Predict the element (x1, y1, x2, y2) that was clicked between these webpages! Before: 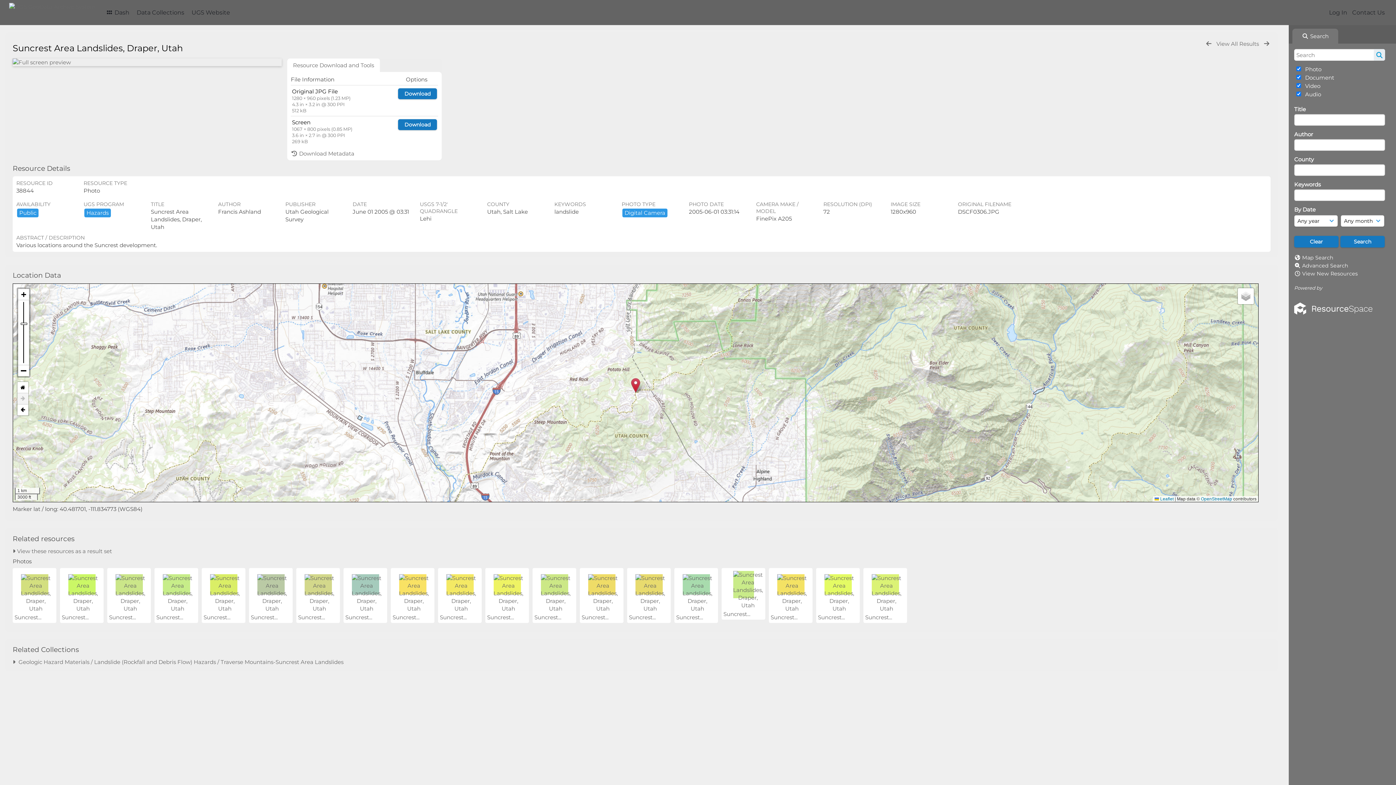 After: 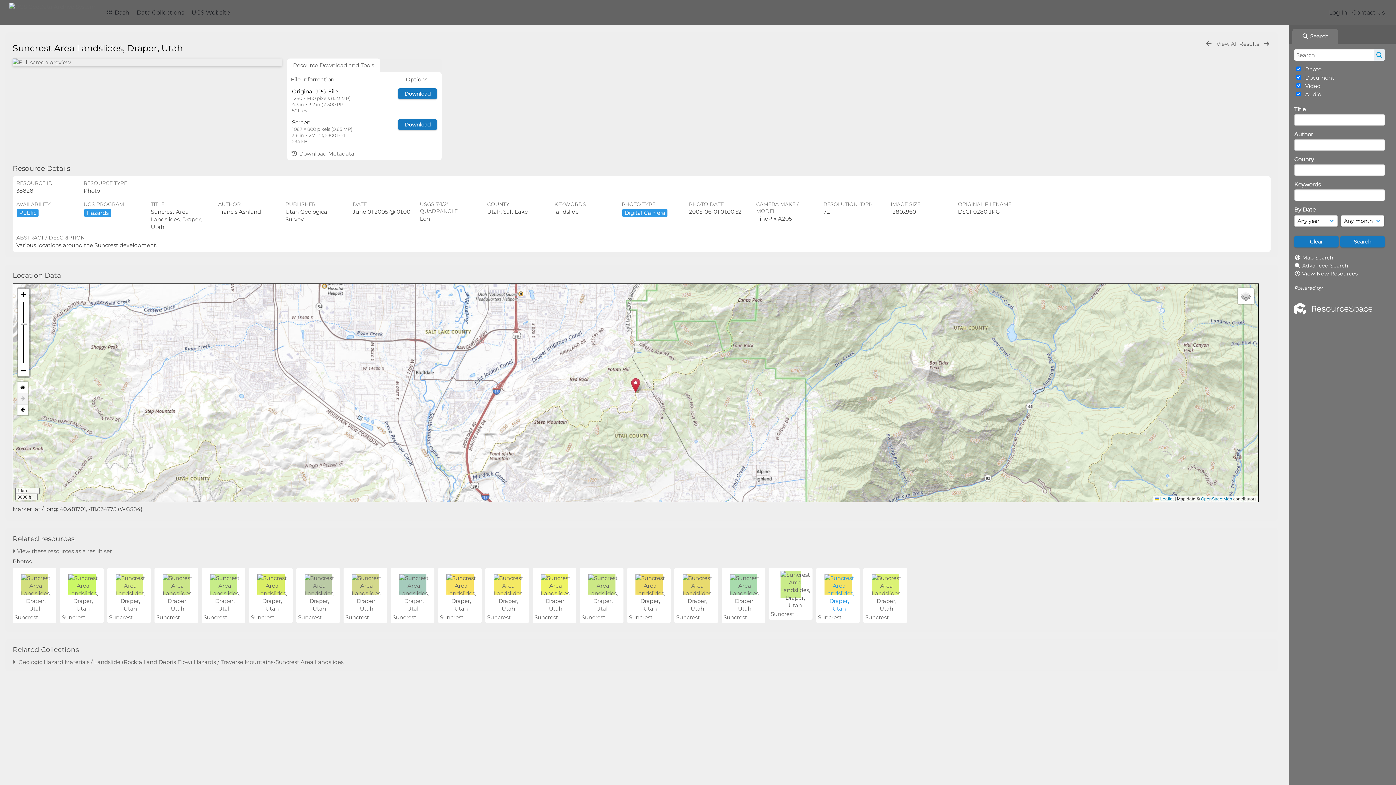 Action: bbox: (824, 605, 851, 612)